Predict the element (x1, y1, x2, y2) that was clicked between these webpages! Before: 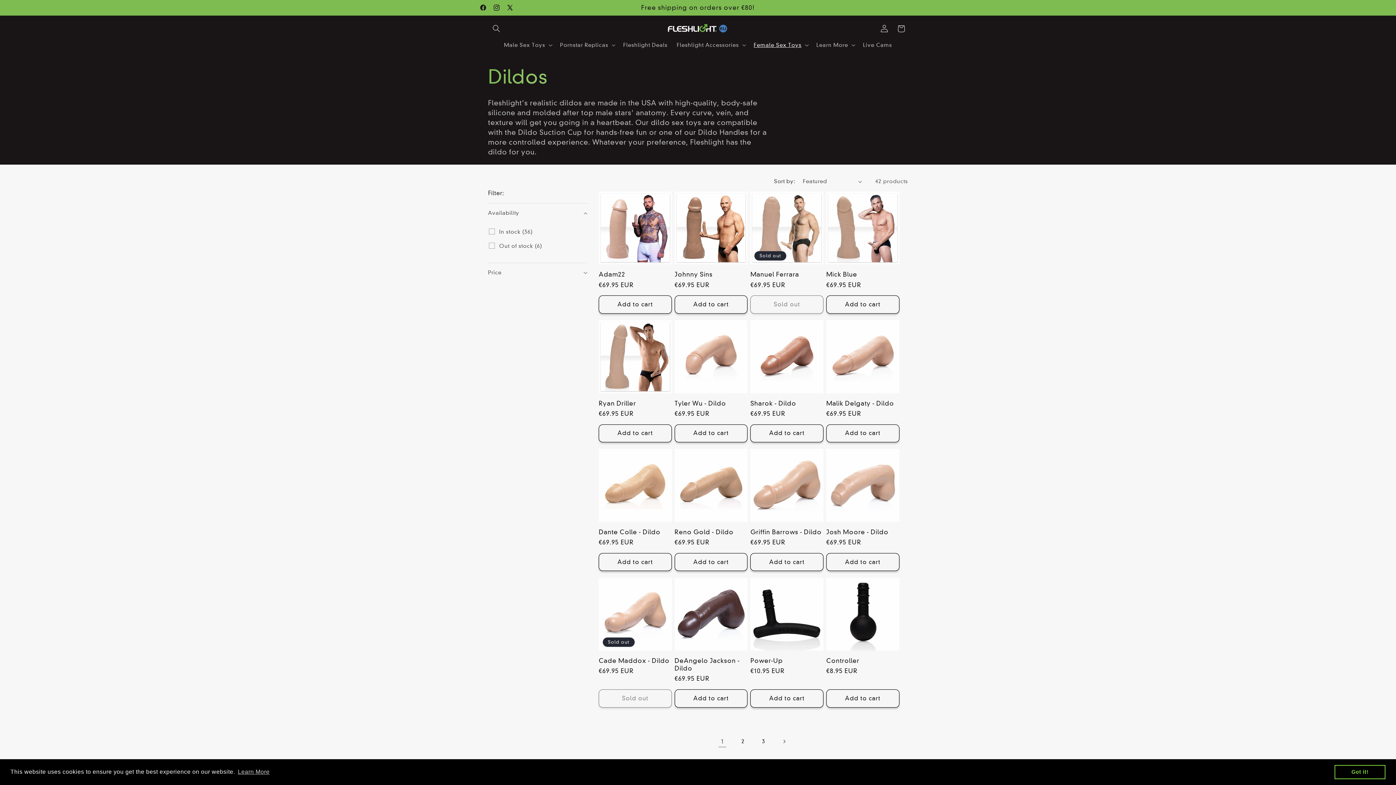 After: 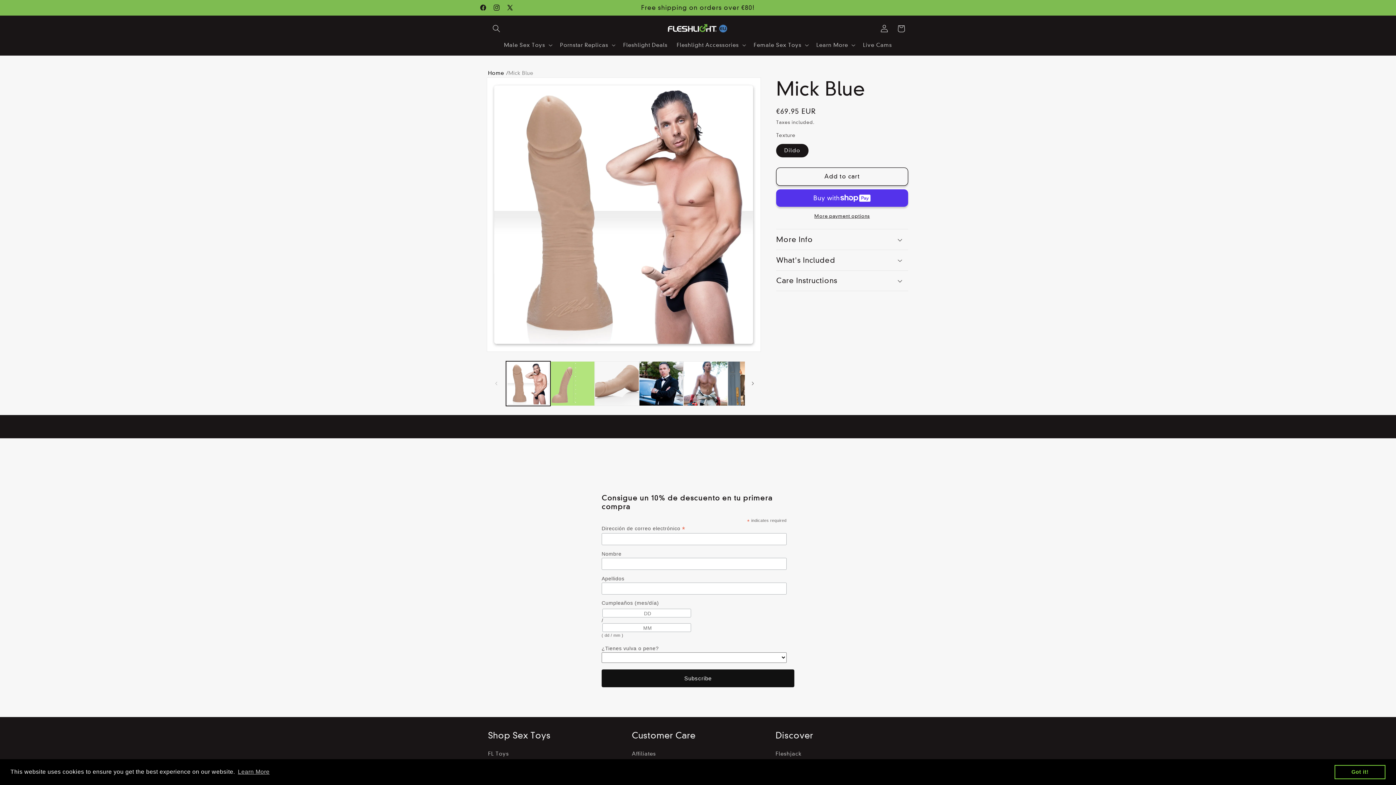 Action: label: Mick Blue bbox: (826, 271, 899, 278)